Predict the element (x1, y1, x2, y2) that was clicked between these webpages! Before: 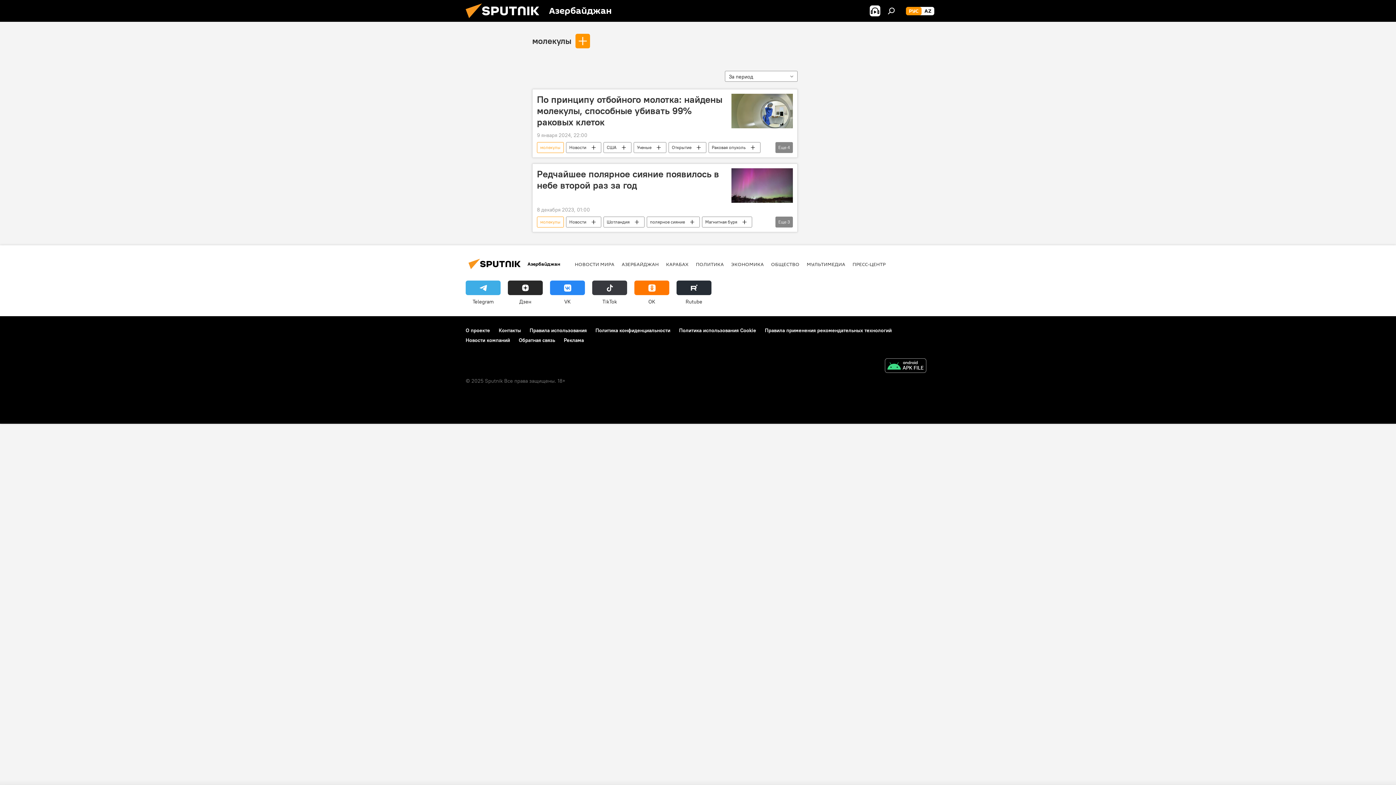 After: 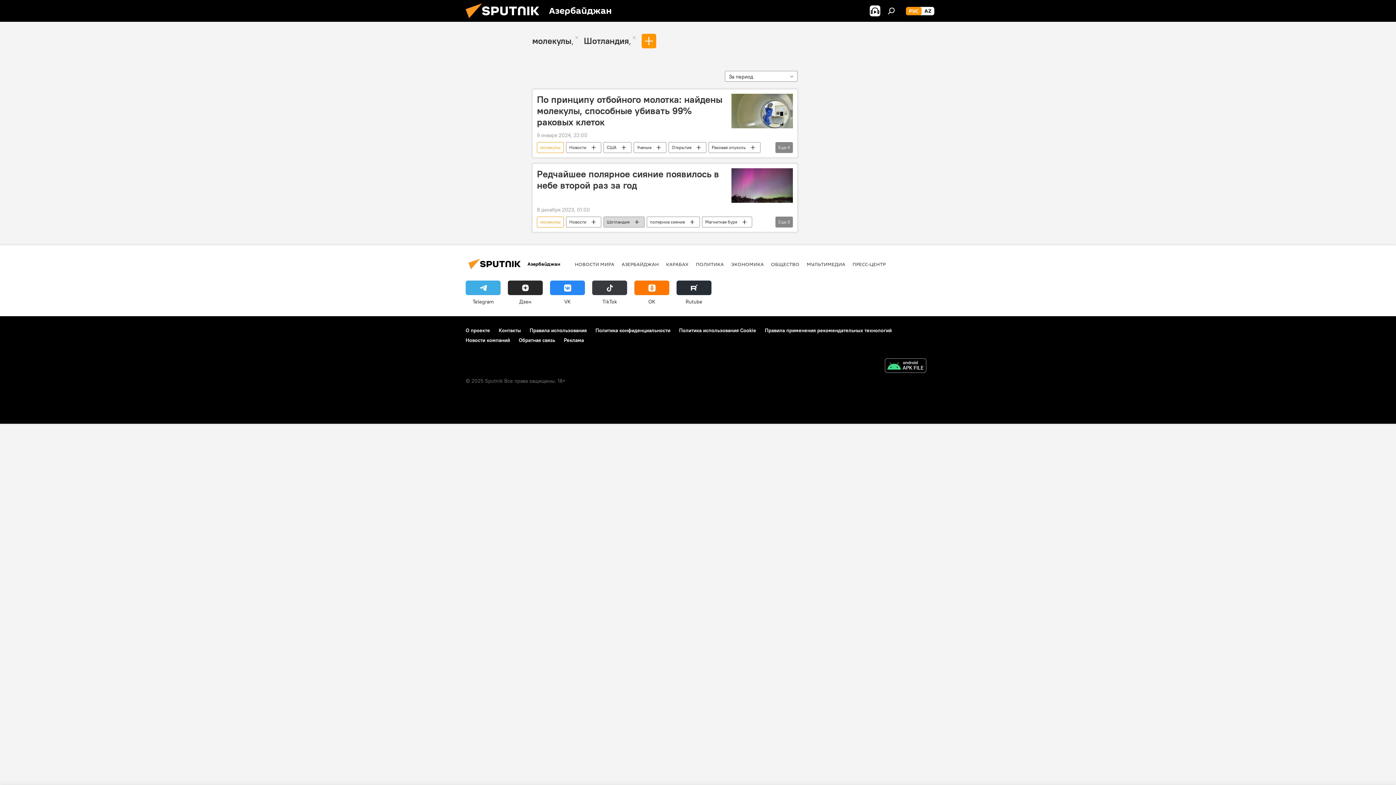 Action: label: Шотландия bbox: (604, 216, 644, 227)